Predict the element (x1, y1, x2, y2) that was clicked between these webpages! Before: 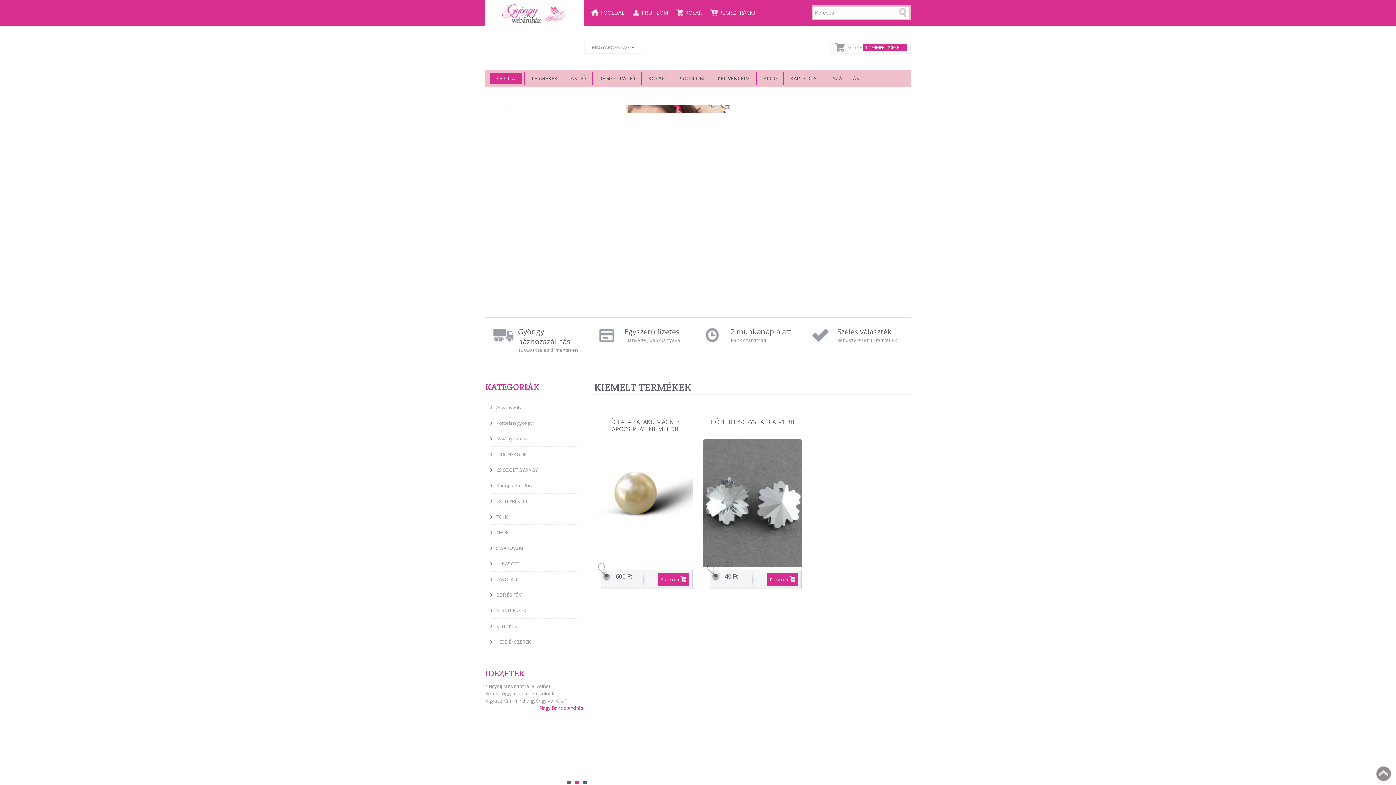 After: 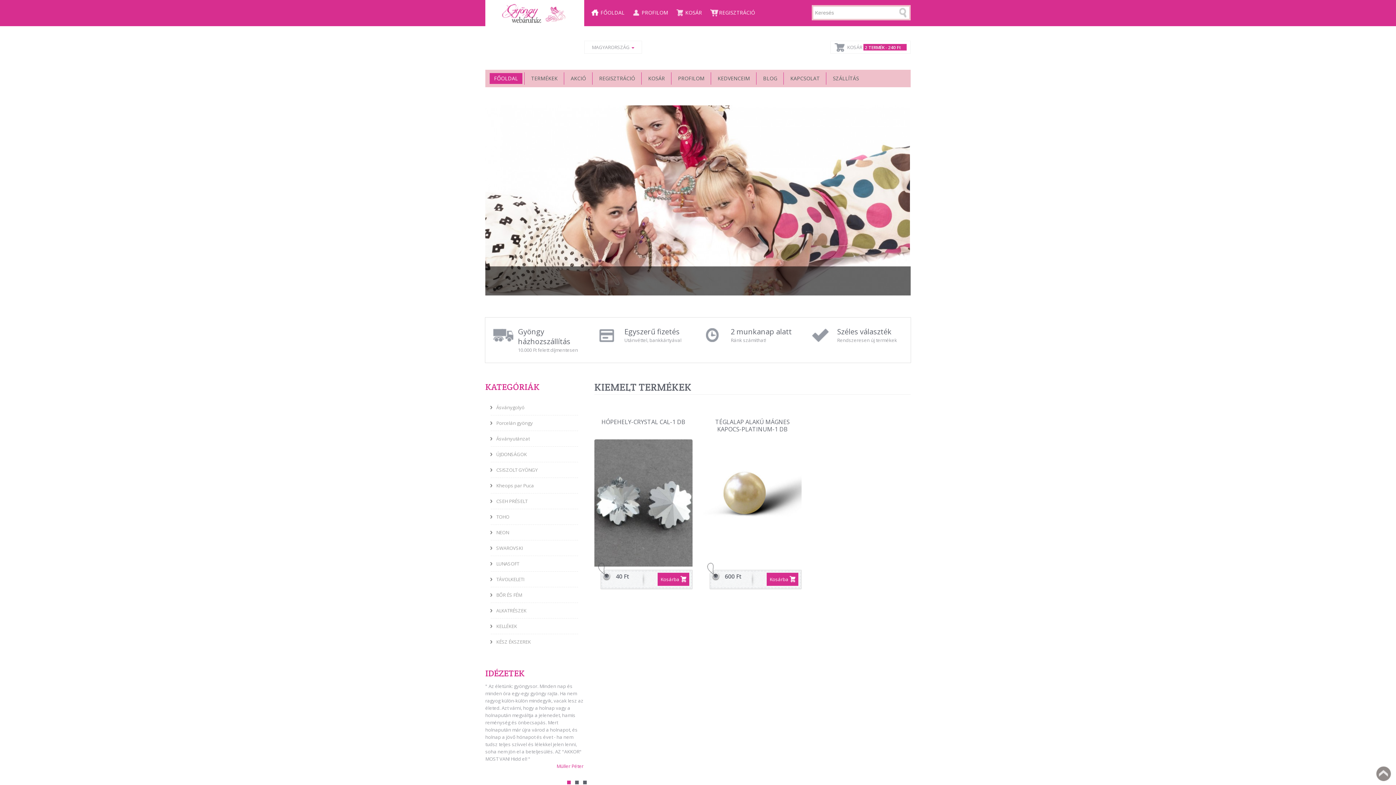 Action: label: Kosárba bbox: (766, 573, 798, 586)